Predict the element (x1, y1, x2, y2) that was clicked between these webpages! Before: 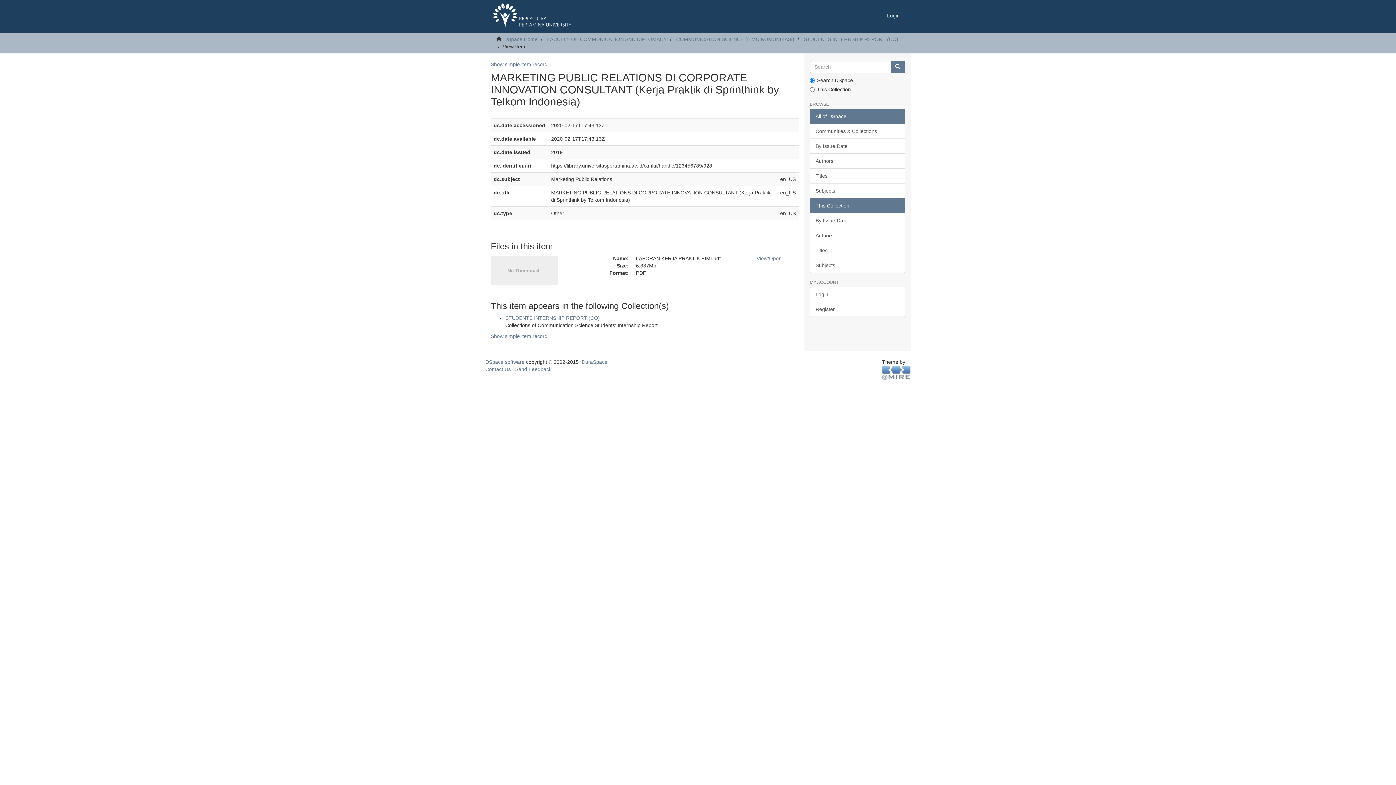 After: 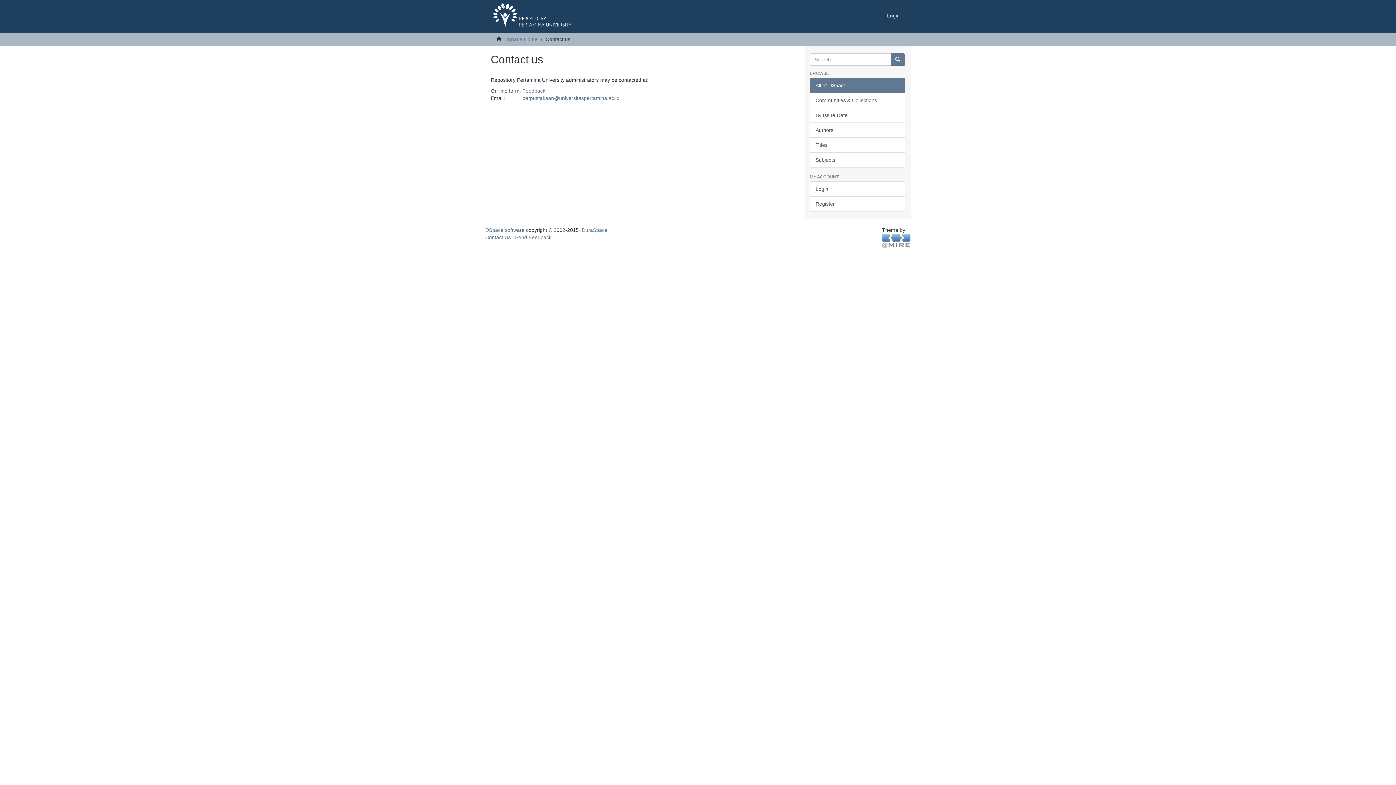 Action: bbox: (485, 366, 510, 372) label: Contact Us